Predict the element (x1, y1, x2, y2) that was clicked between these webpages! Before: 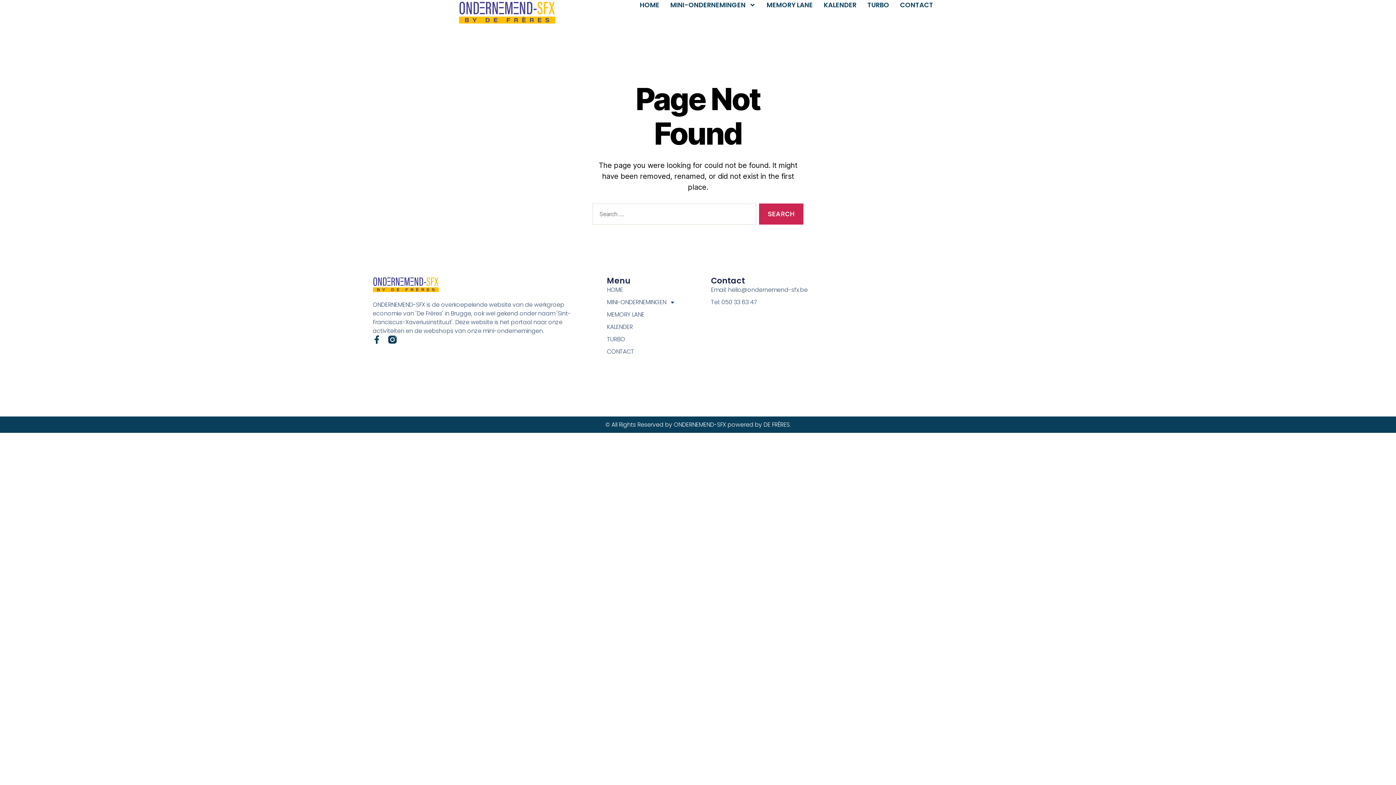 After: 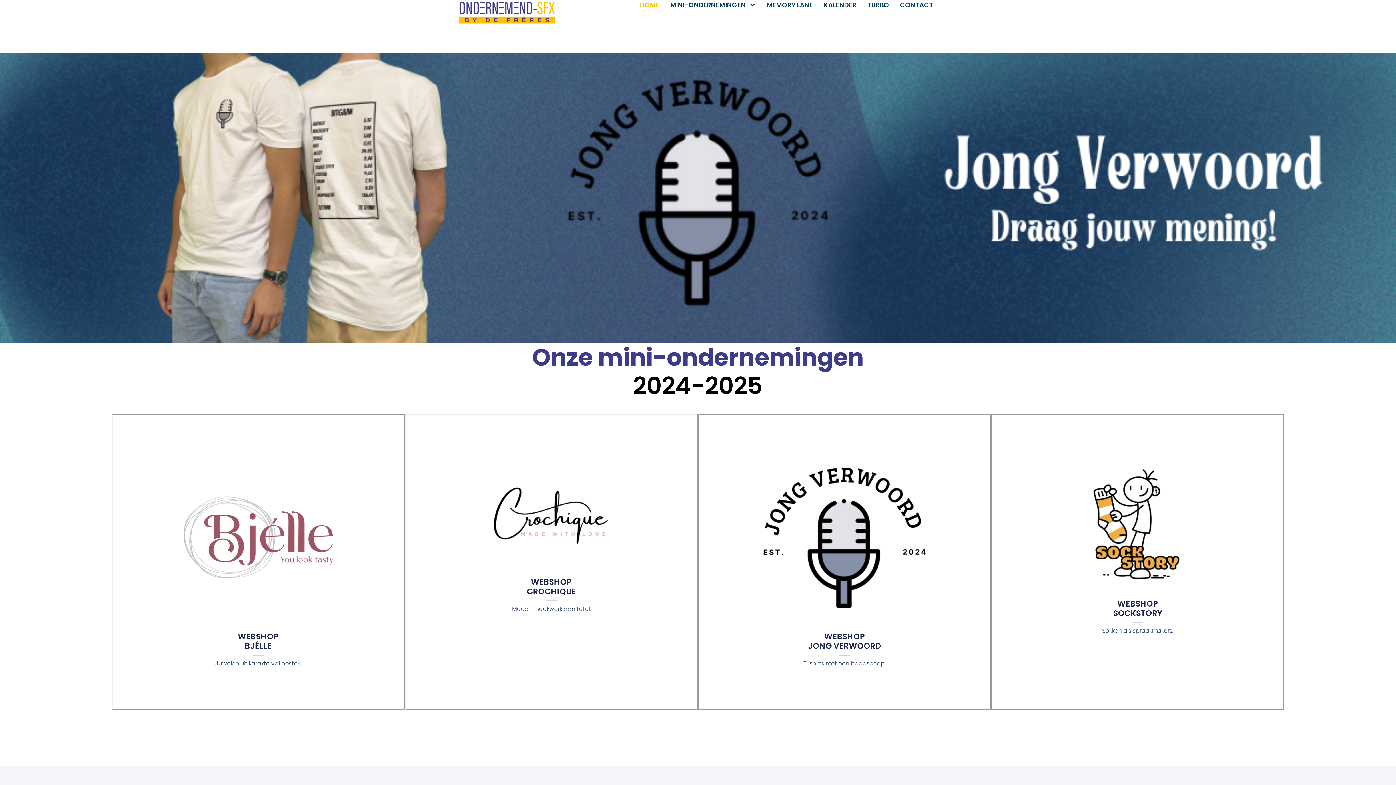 Action: bbox: (407, 0, 607, 26)